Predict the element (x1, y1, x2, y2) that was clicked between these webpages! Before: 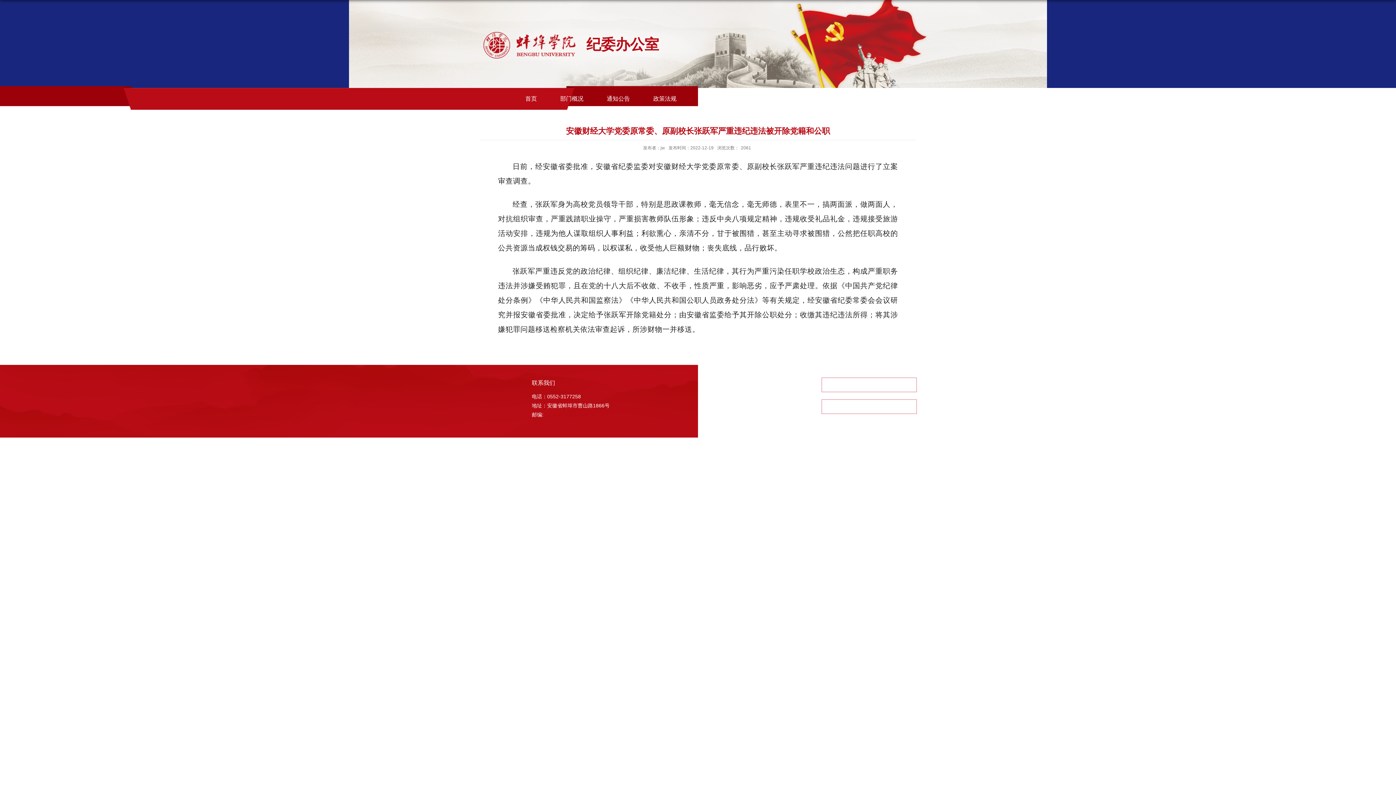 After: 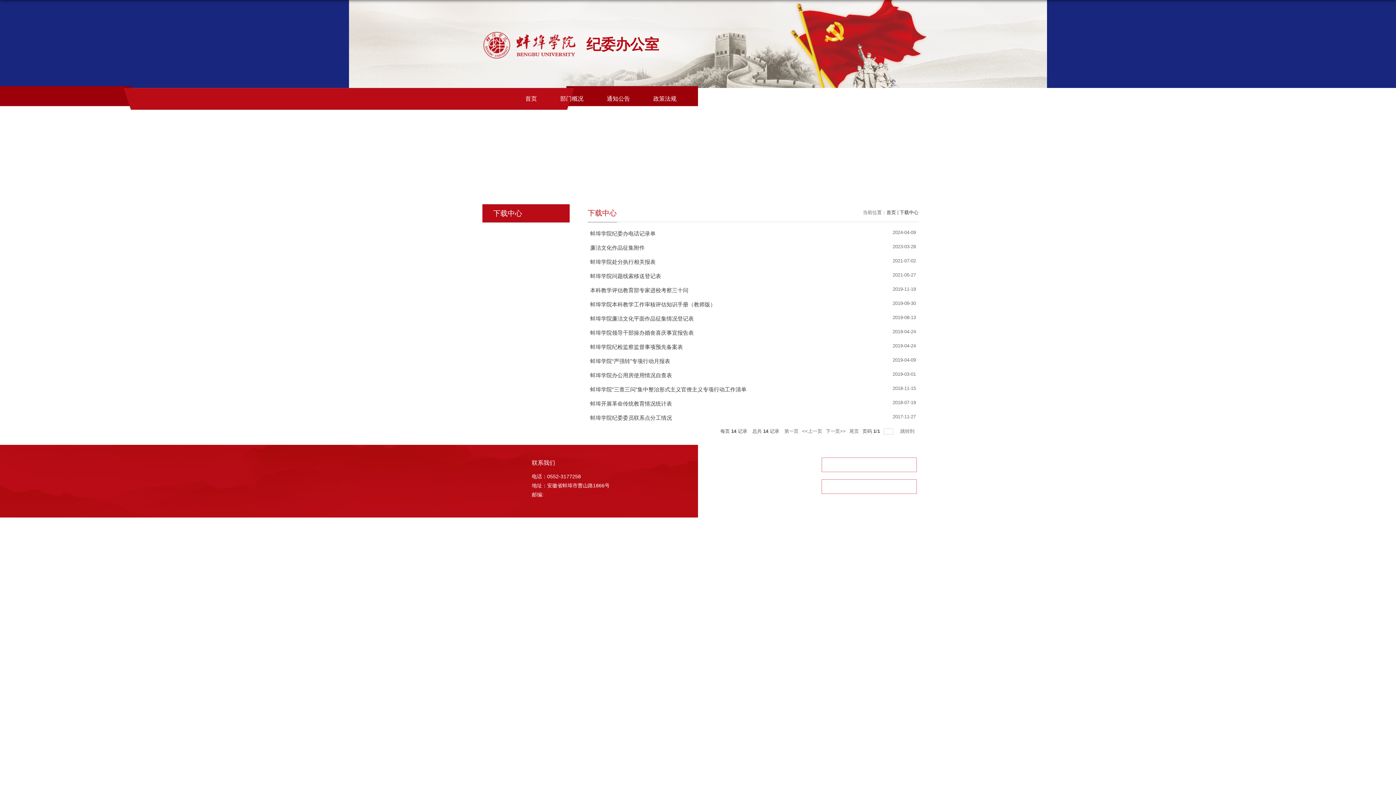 Action: label: 下载中心 bbox: (828, 86, 874, 111)